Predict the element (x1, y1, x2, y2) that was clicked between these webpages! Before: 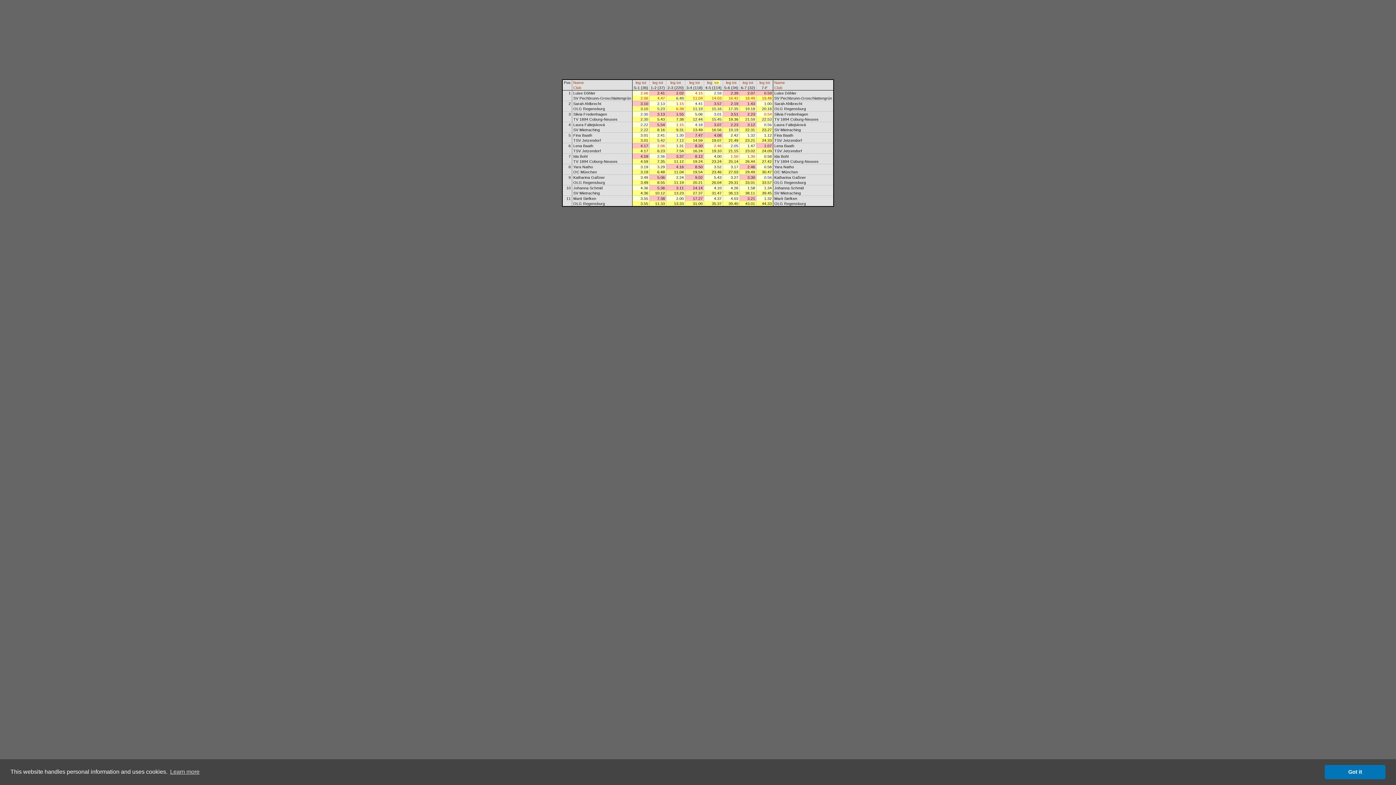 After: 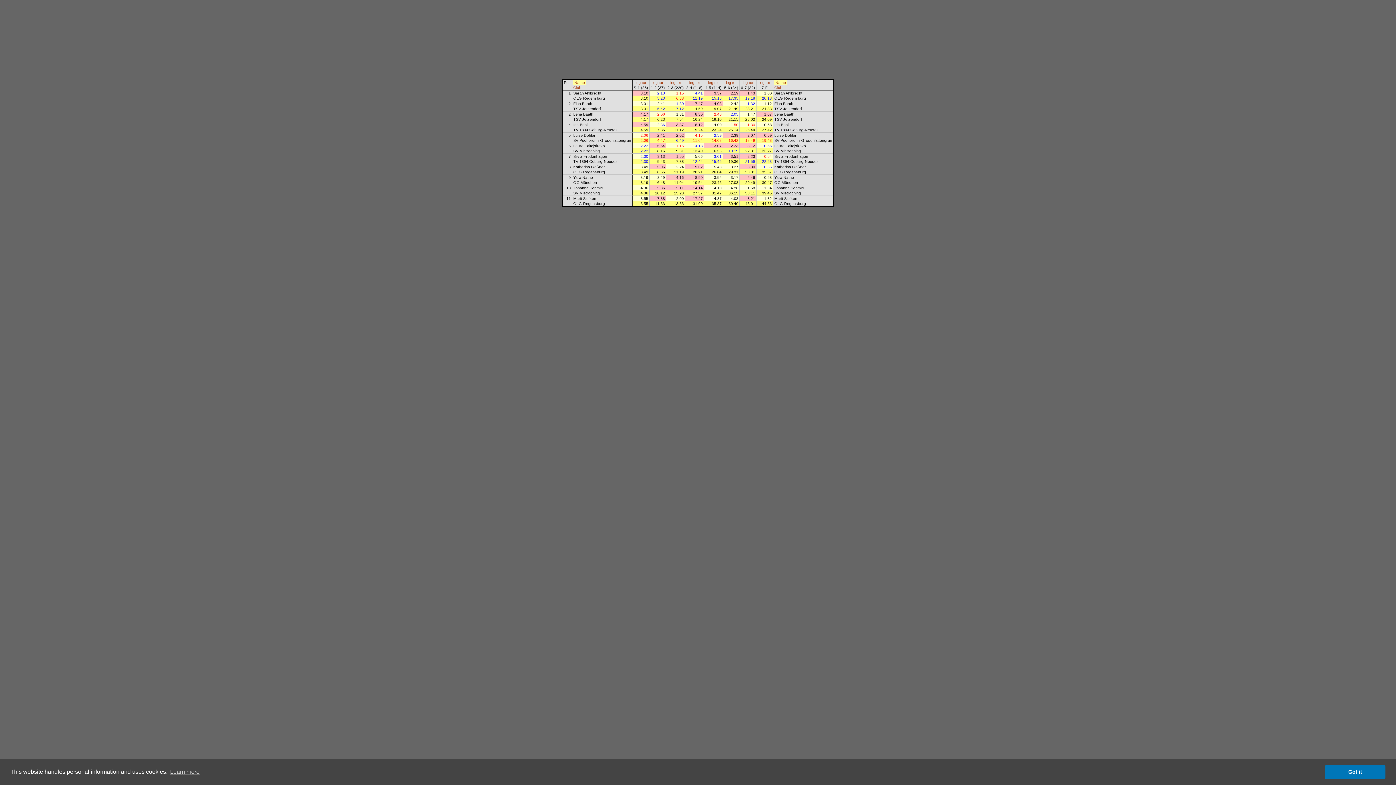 Action: bbox: (774, 80, 785, 84) label: Name